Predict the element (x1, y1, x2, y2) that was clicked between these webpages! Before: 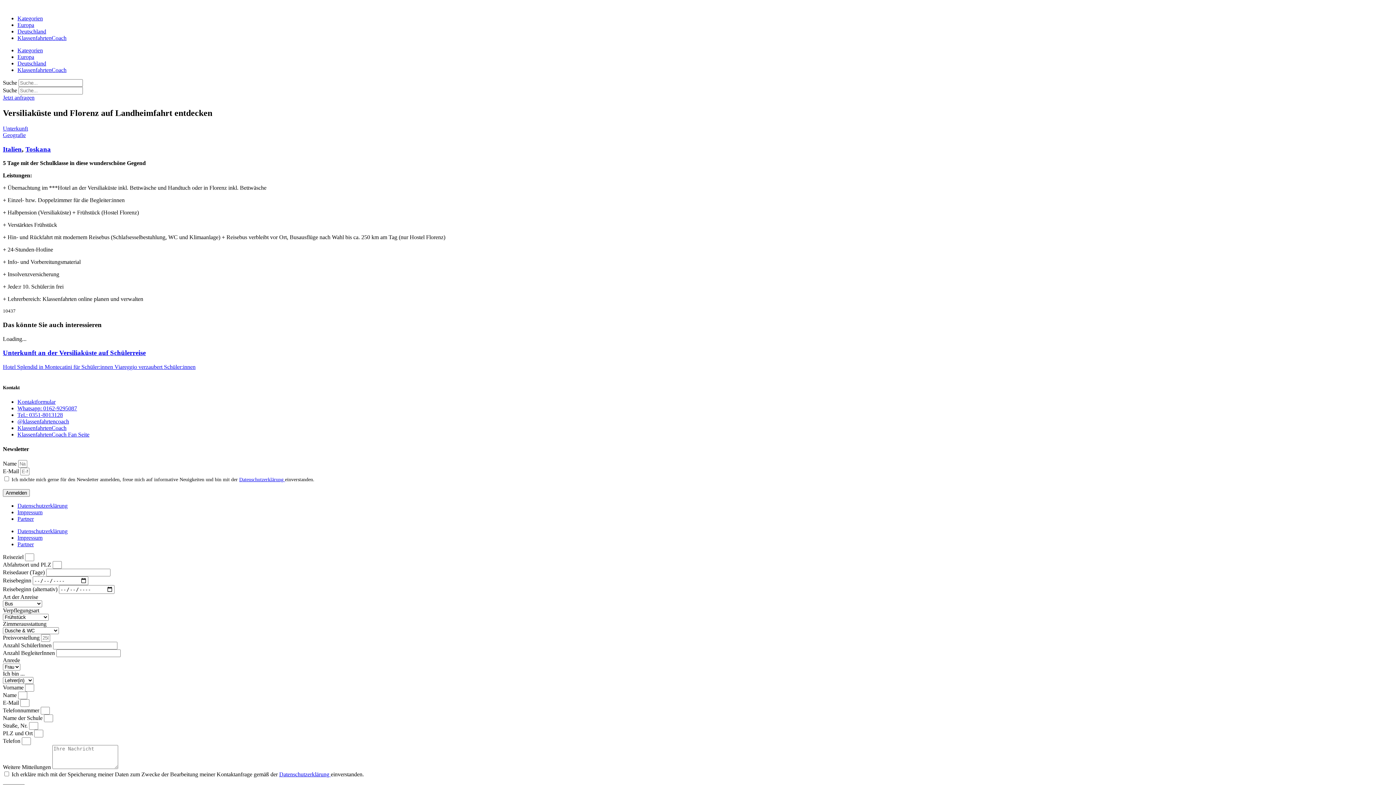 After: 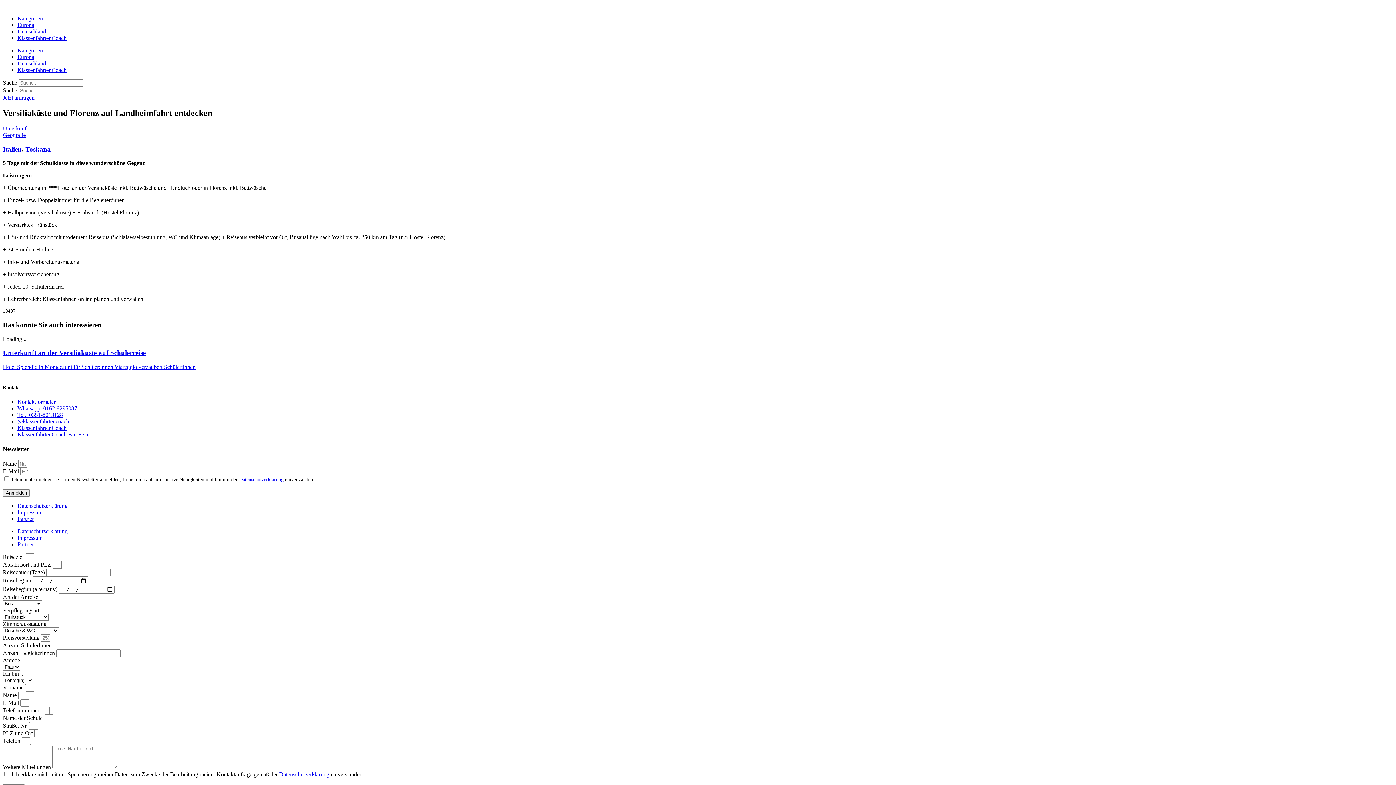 Action: label: @klassenfahrtencoach bbox: (17, 418, 69, 424)